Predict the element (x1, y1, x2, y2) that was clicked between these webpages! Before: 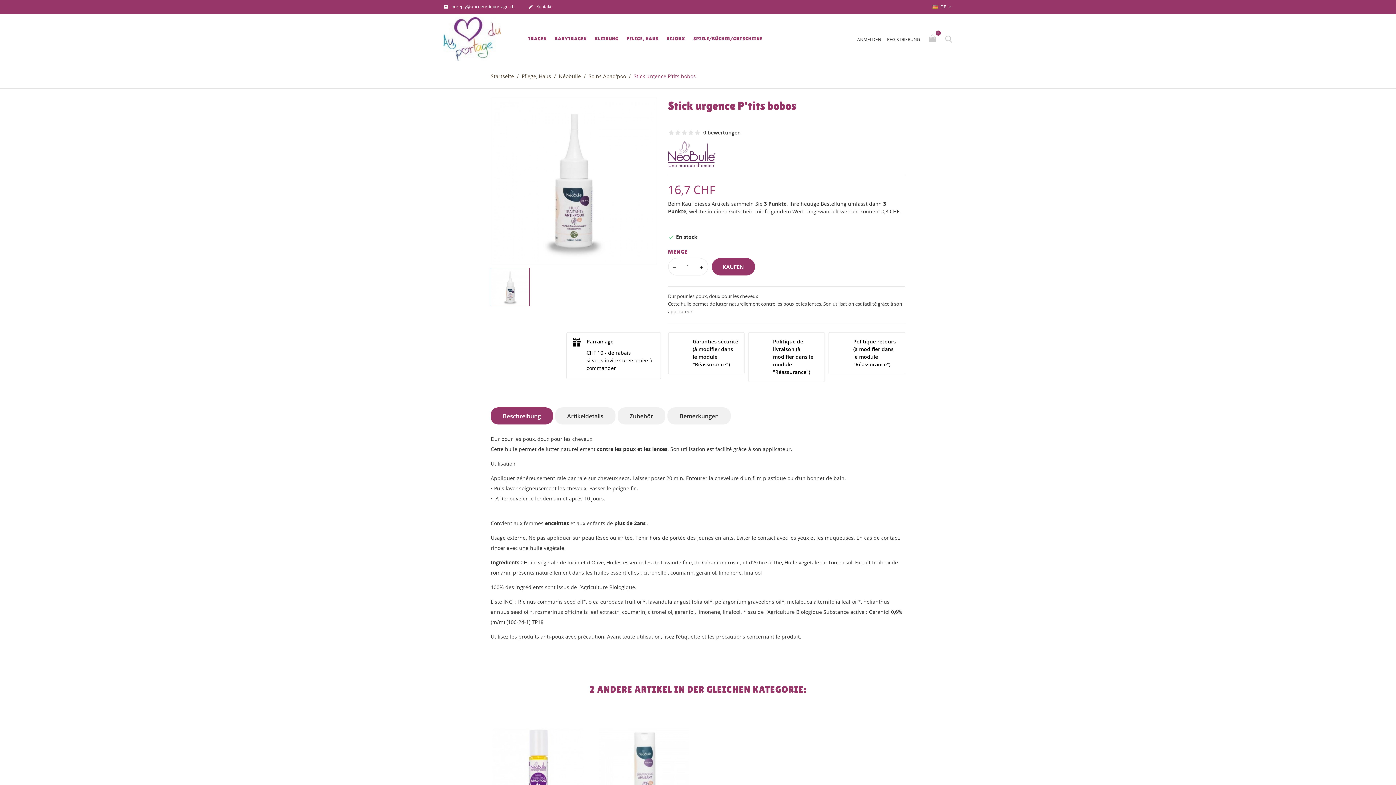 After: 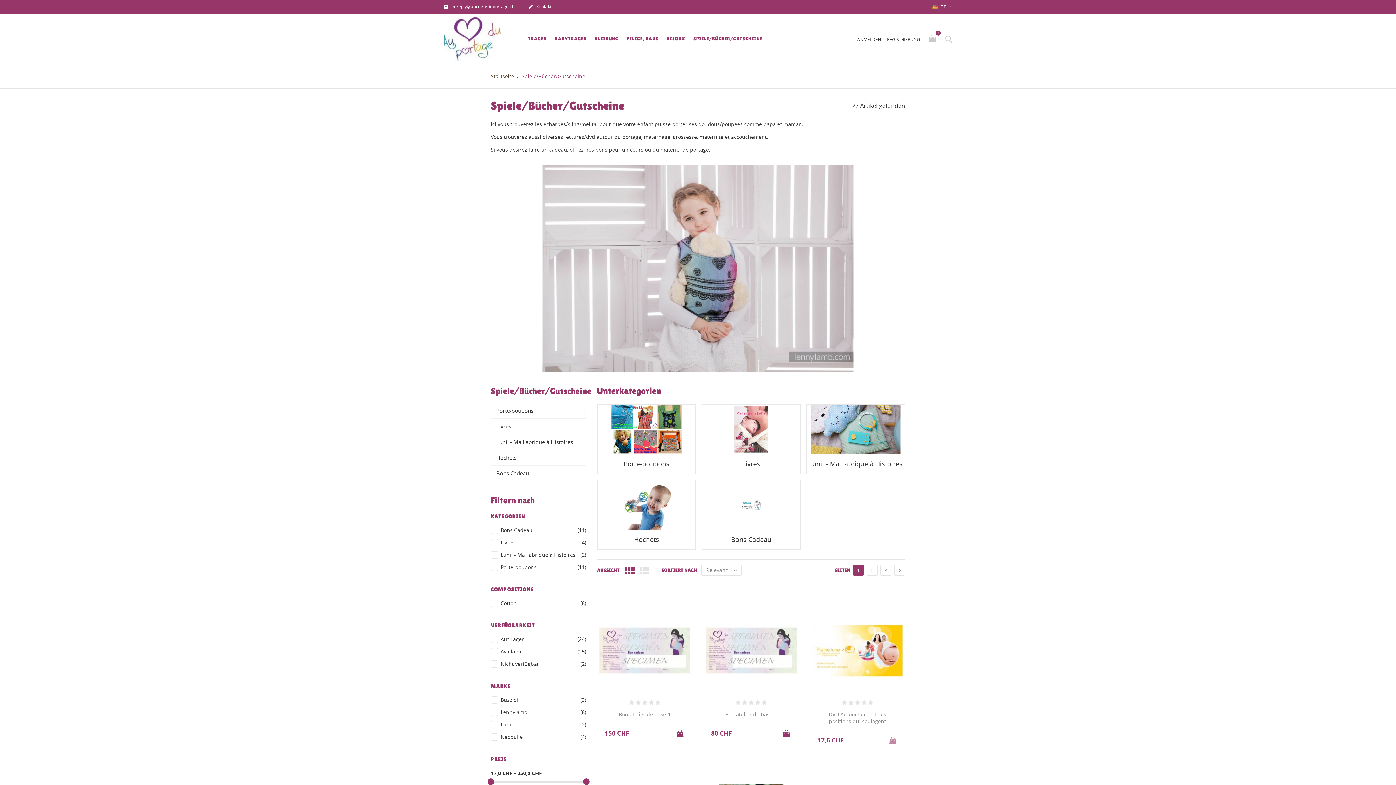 Action: bbox: (690, 27, 765, 50) label: SPIELE/BÜCHER/GUTSCHEINE